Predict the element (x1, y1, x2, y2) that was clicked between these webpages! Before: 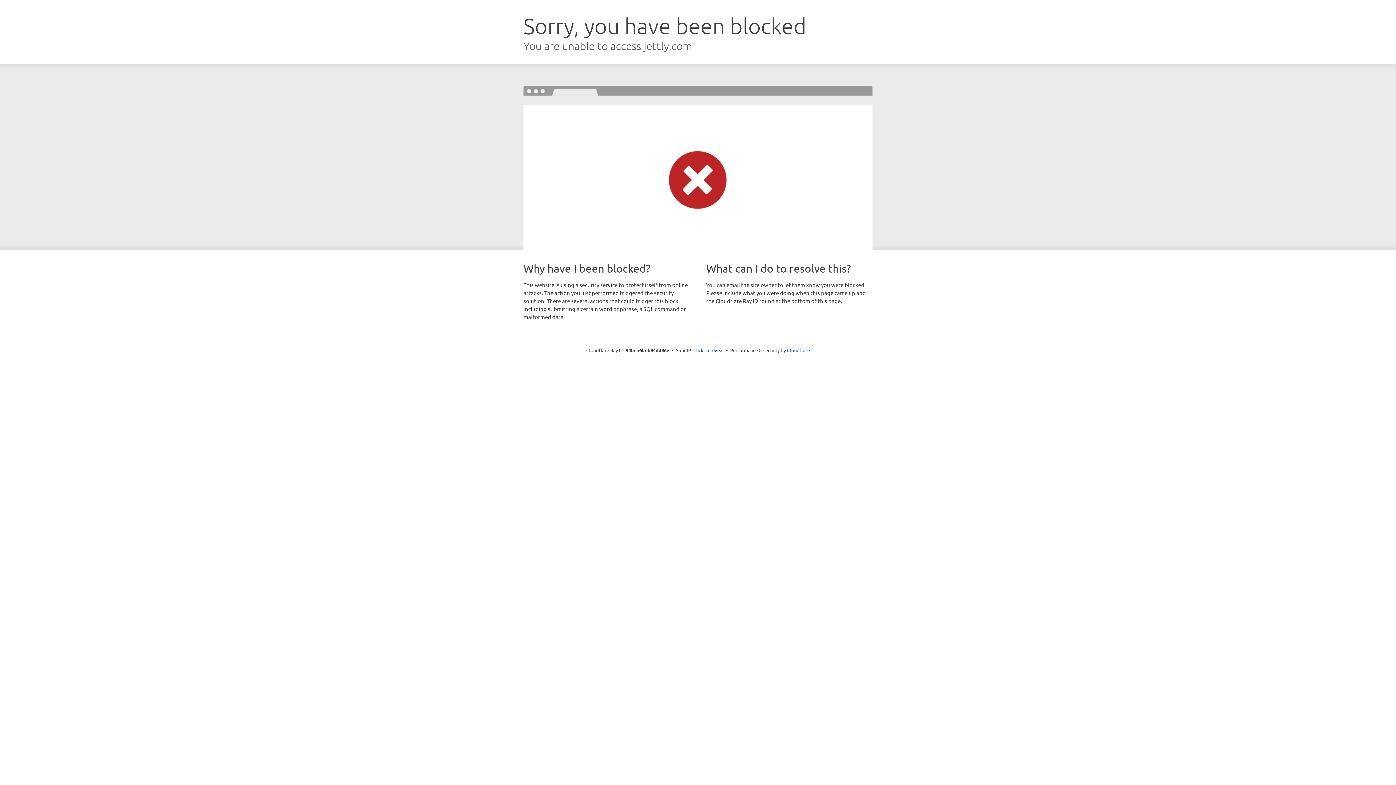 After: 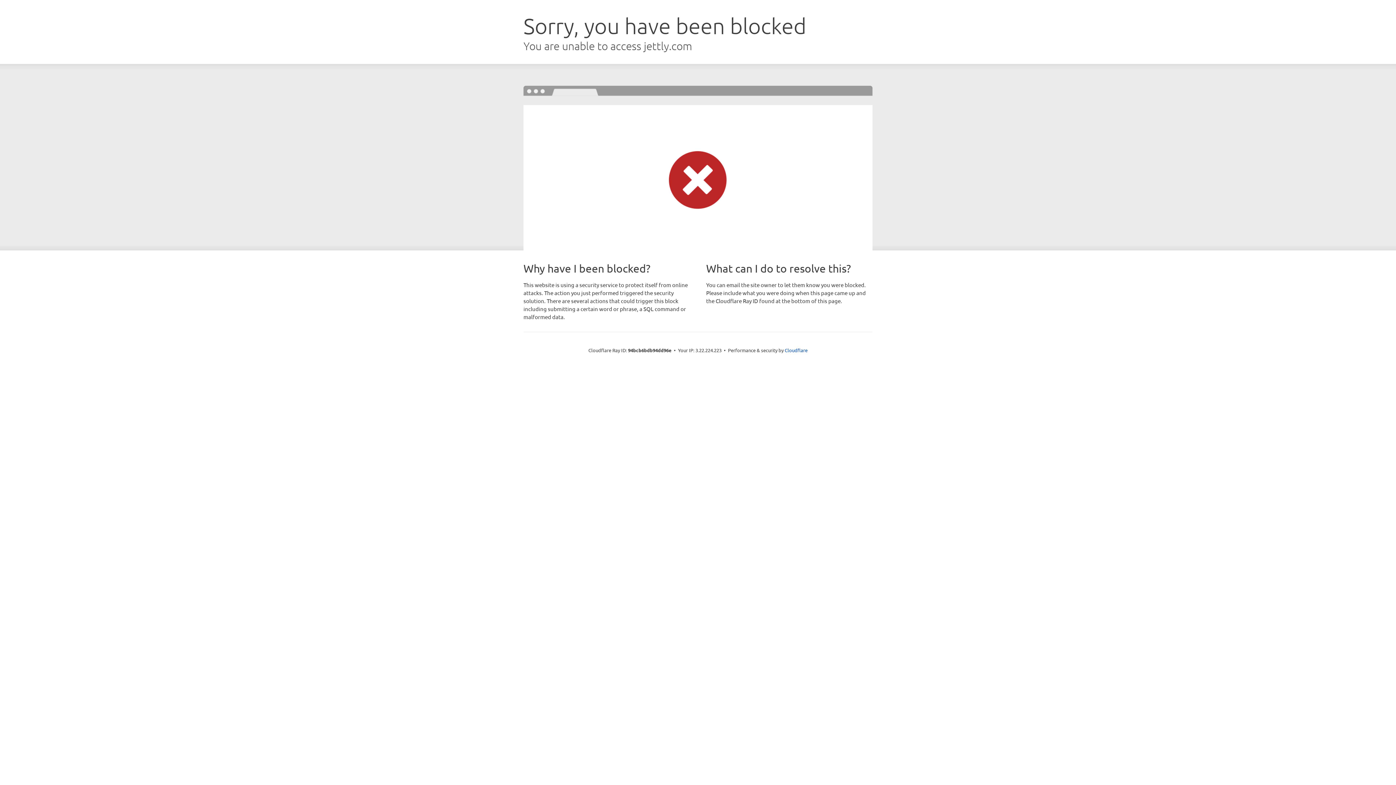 Action: label: Click to reveal bbox: (693, 346, 724, 353)